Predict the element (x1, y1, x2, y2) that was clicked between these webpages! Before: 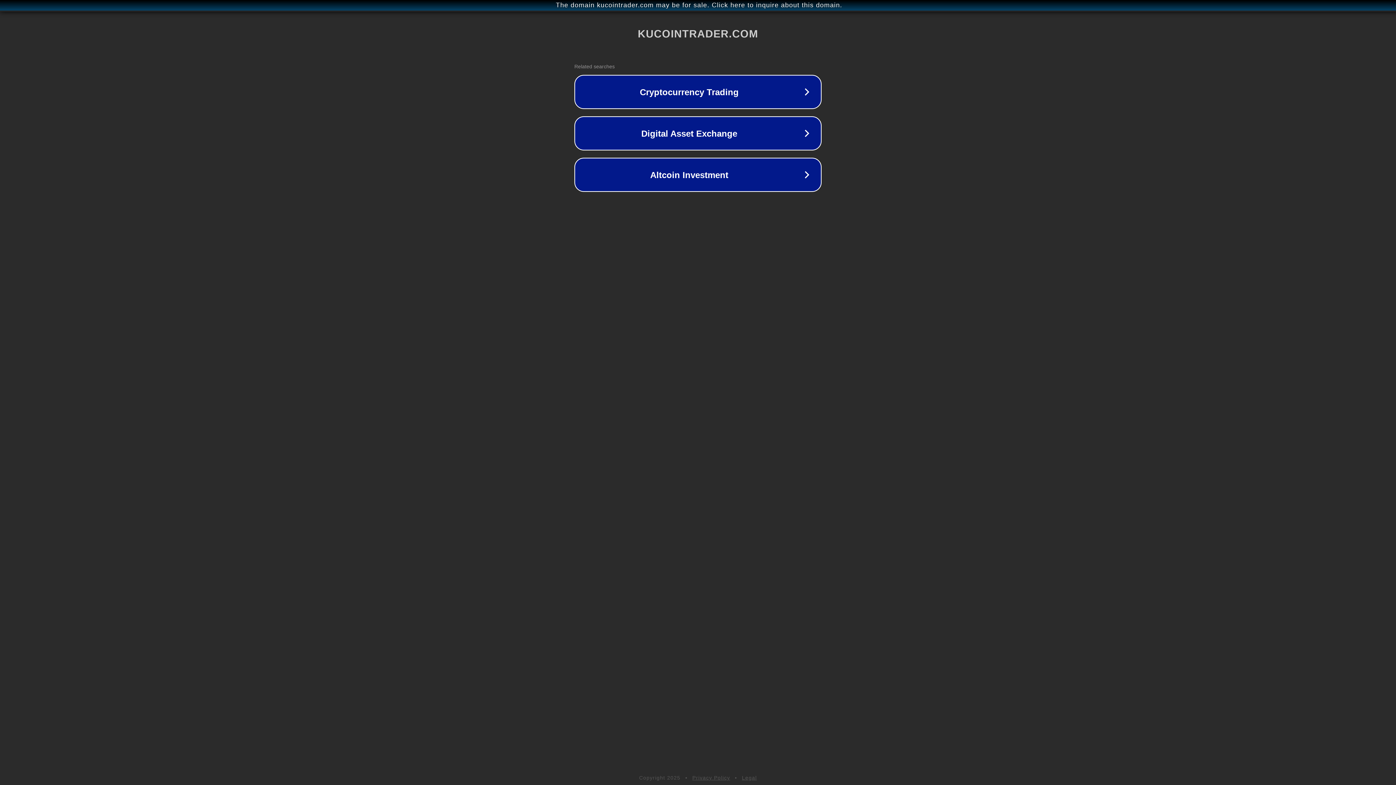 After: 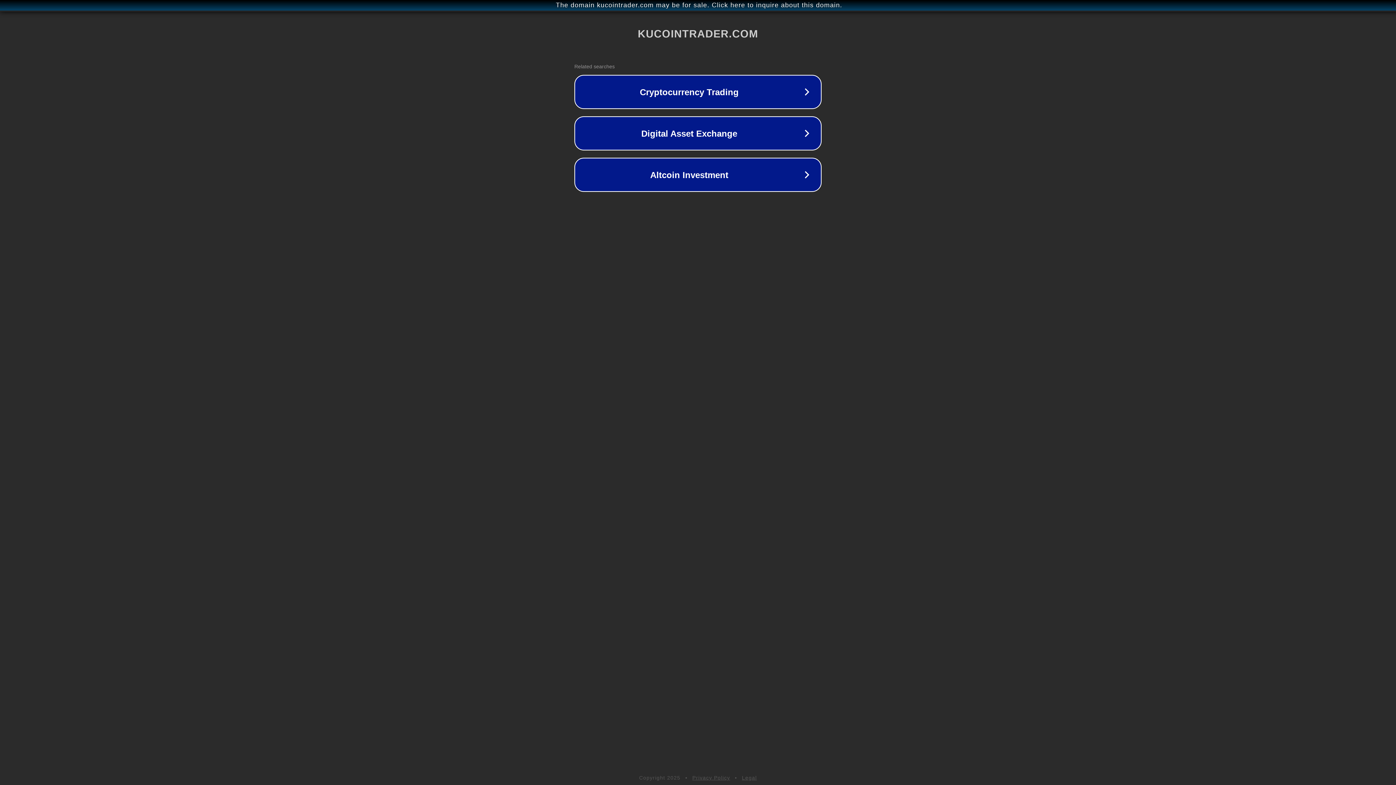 Action: bbox: (692, 775, 730, 781) label: Privacy Policy